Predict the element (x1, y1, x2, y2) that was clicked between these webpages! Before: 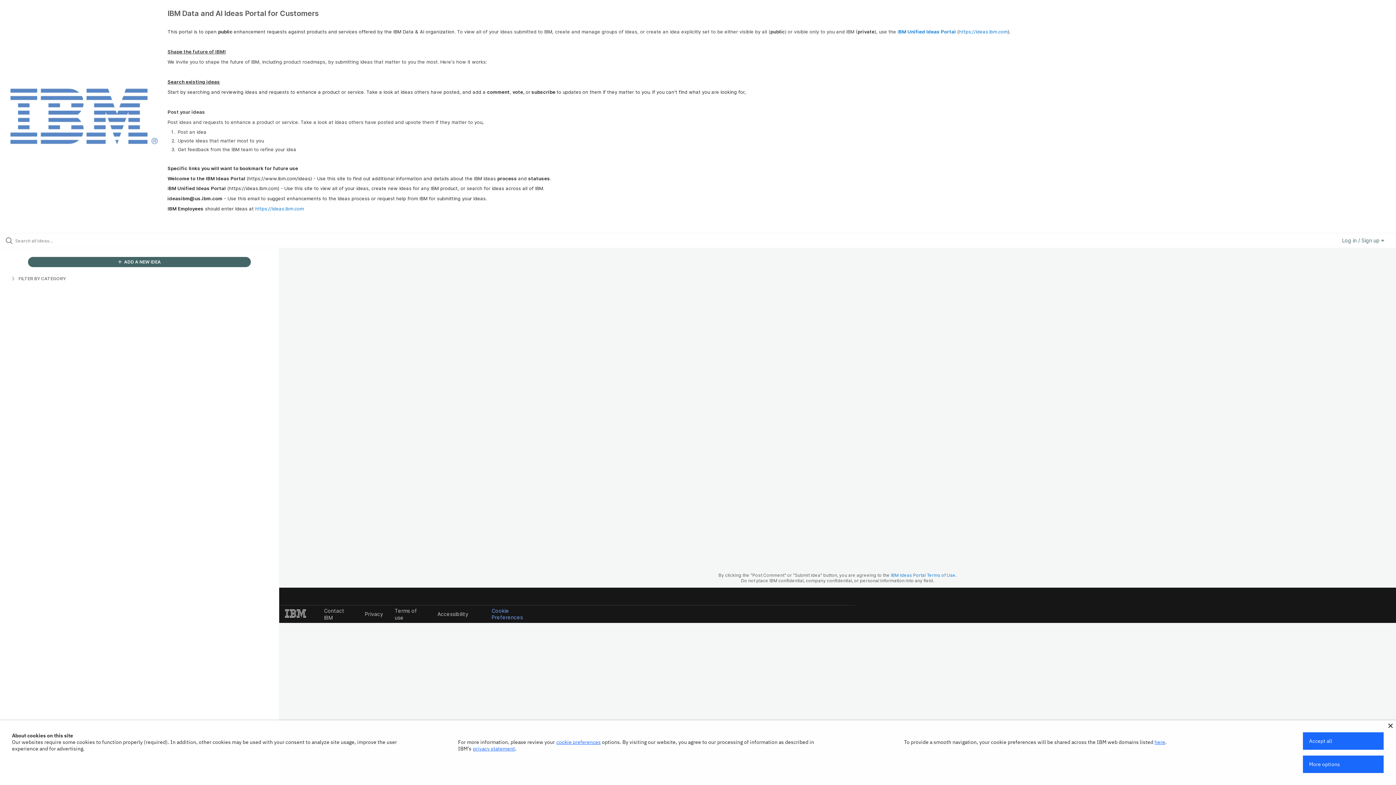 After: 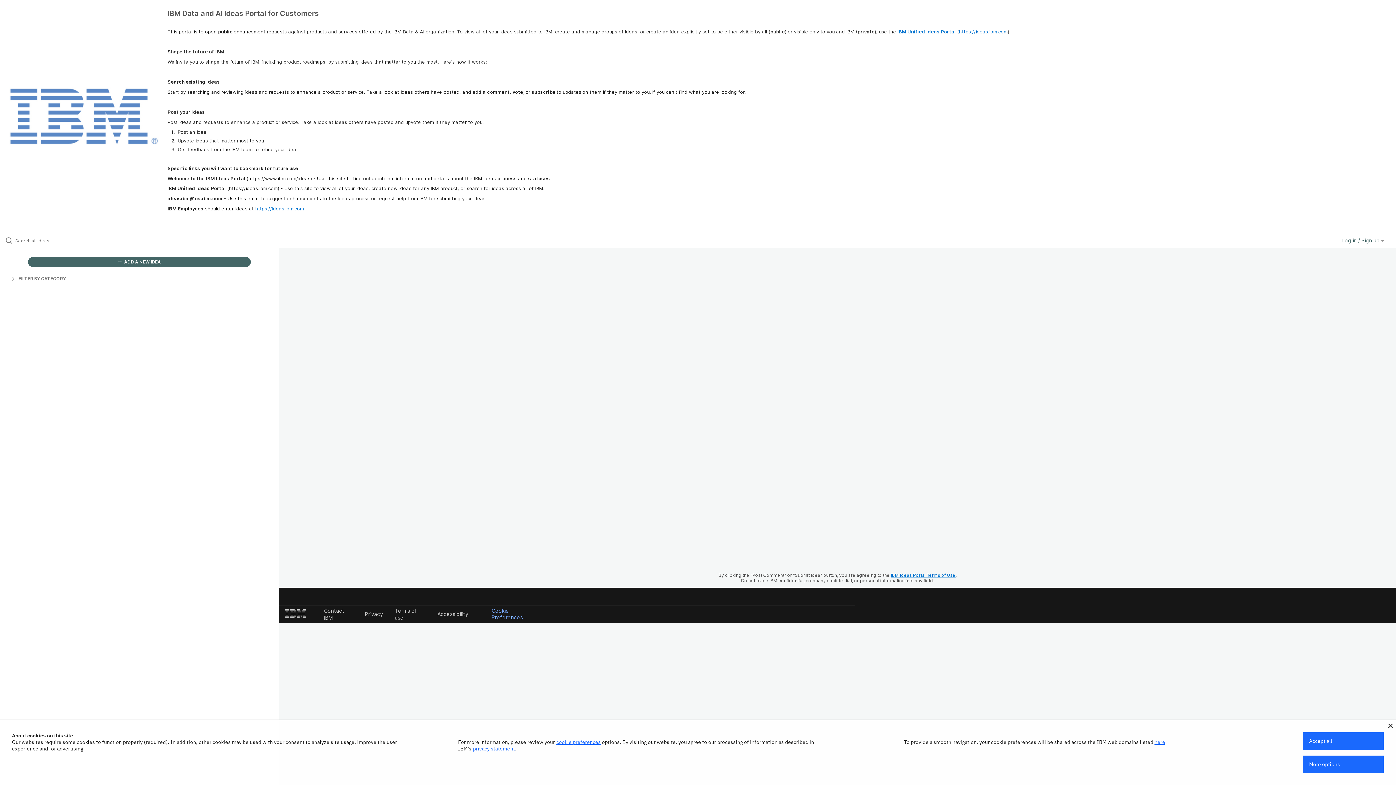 Action: bbox: (891, 572, 955, 578) label: IBM Ideas Portal Terms of Use